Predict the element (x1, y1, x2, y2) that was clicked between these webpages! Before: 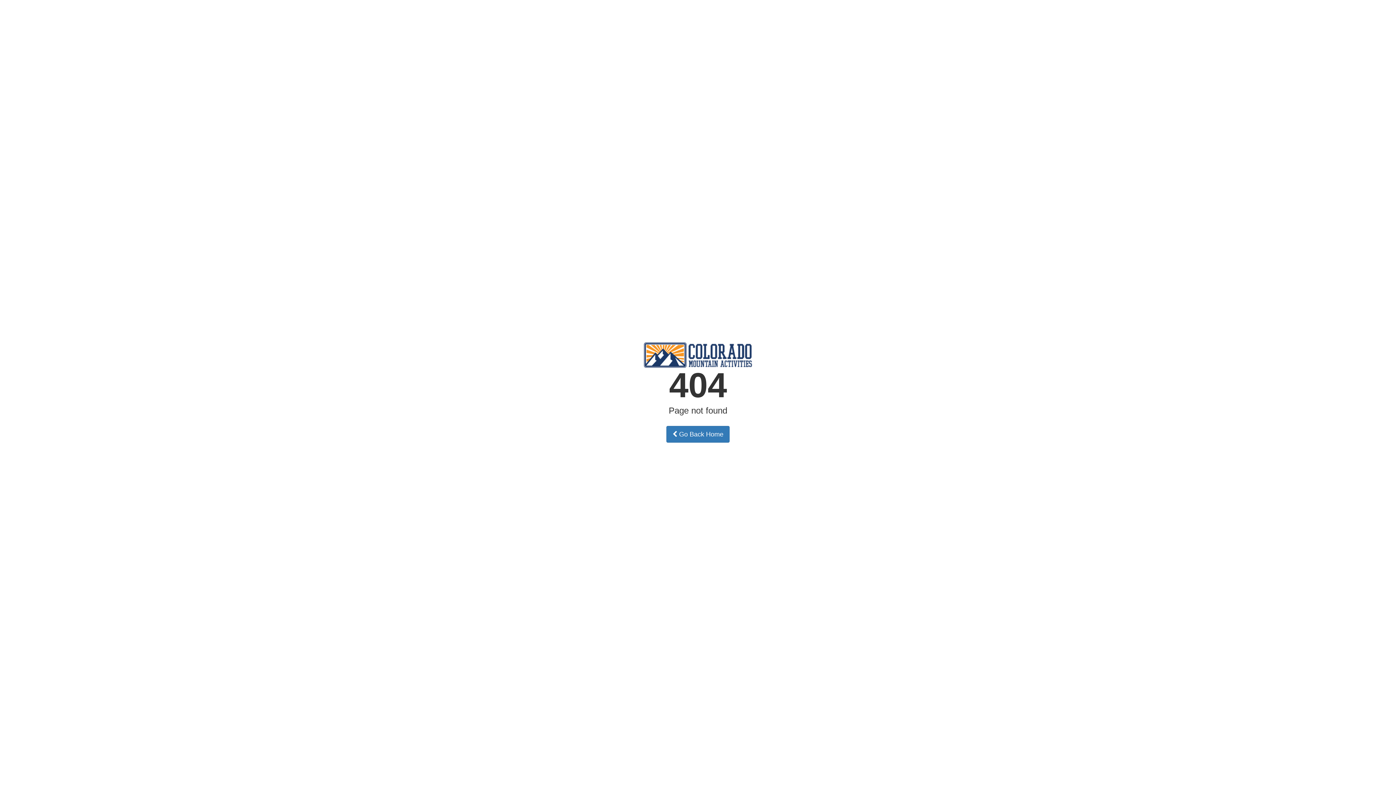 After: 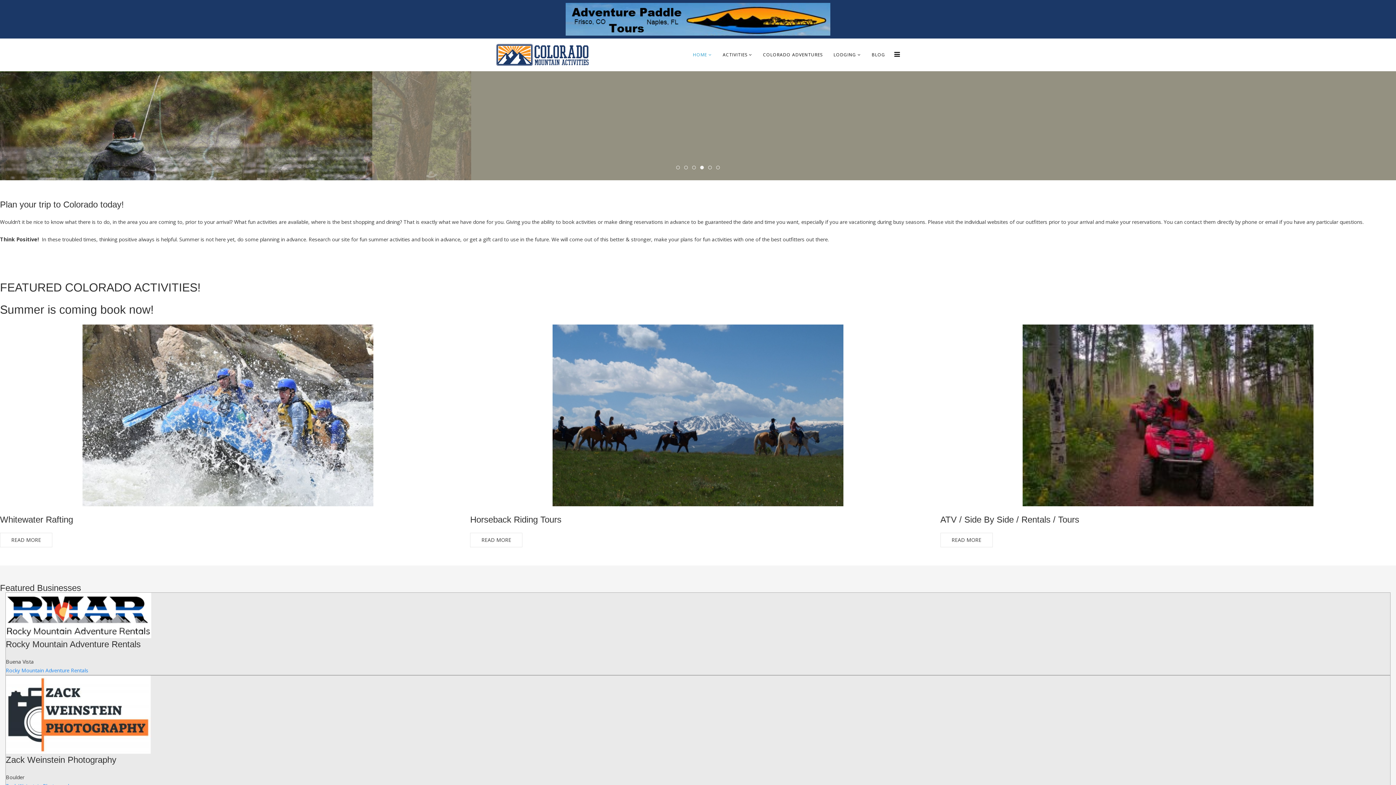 Action: bbox: (666, 426, 729, 442) label:  Go Back Home